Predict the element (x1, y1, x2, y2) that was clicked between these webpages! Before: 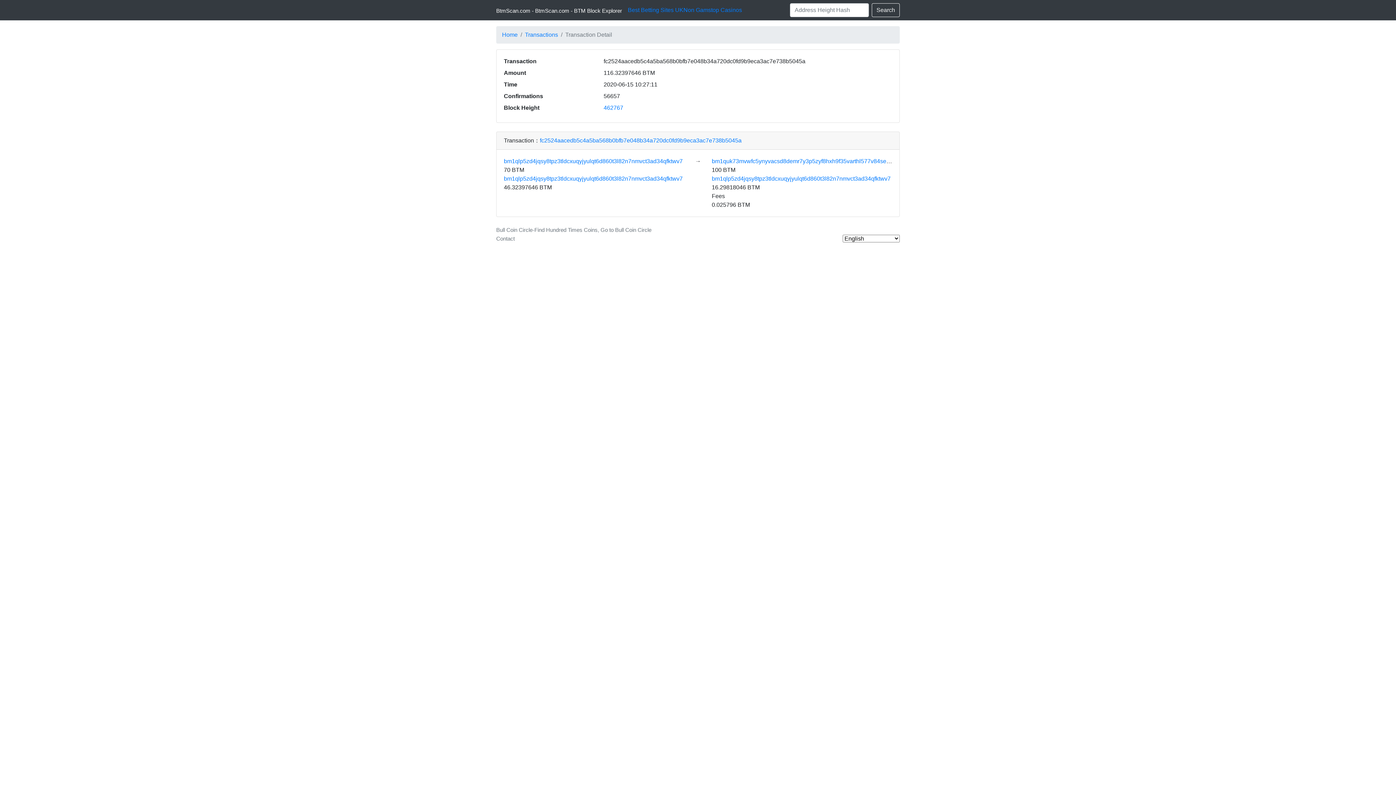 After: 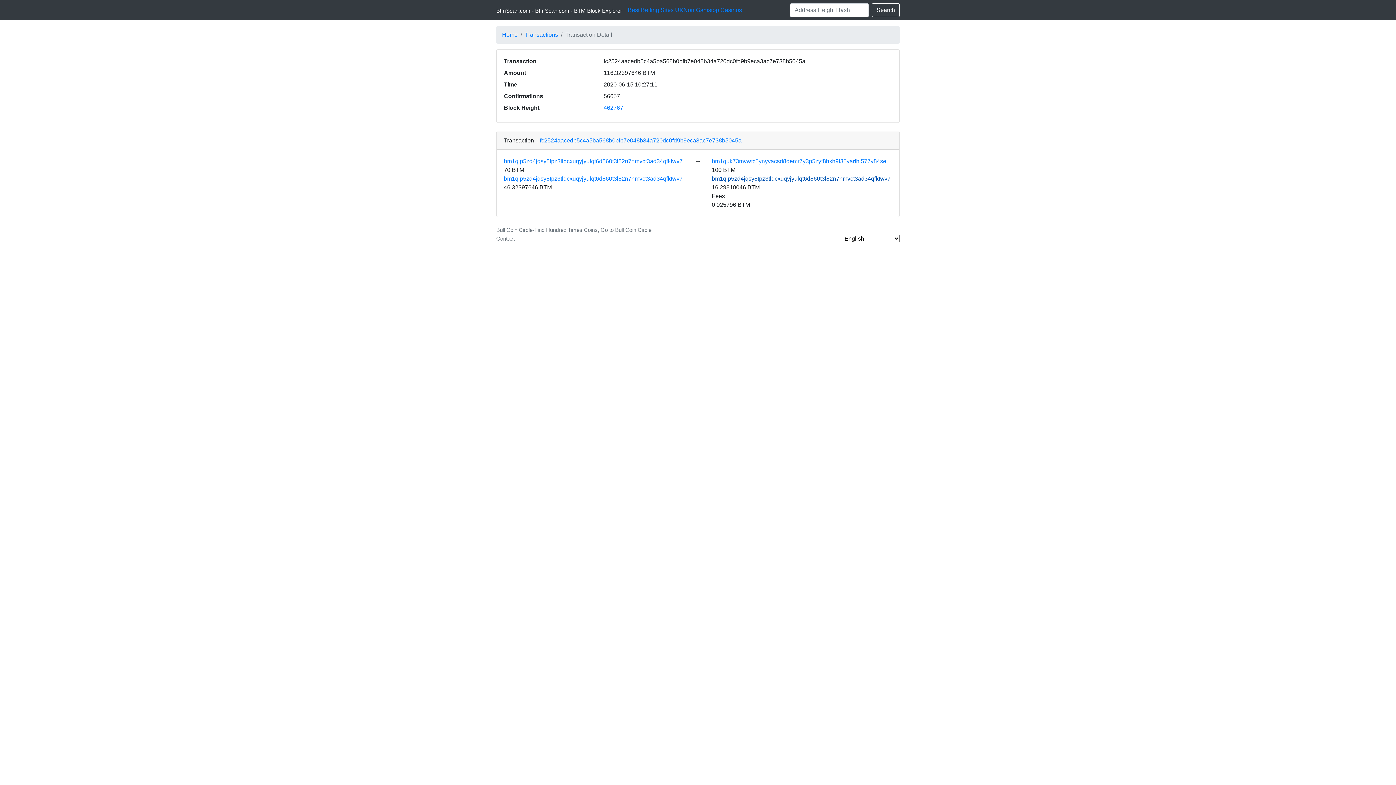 Action: bbox: (712, 175, 890, 181) label: bm1qlp5zd4jqsy8tpz3tldcxuqyjyulqt6d860t3l82n7nmvct3ad34qfktwv7
